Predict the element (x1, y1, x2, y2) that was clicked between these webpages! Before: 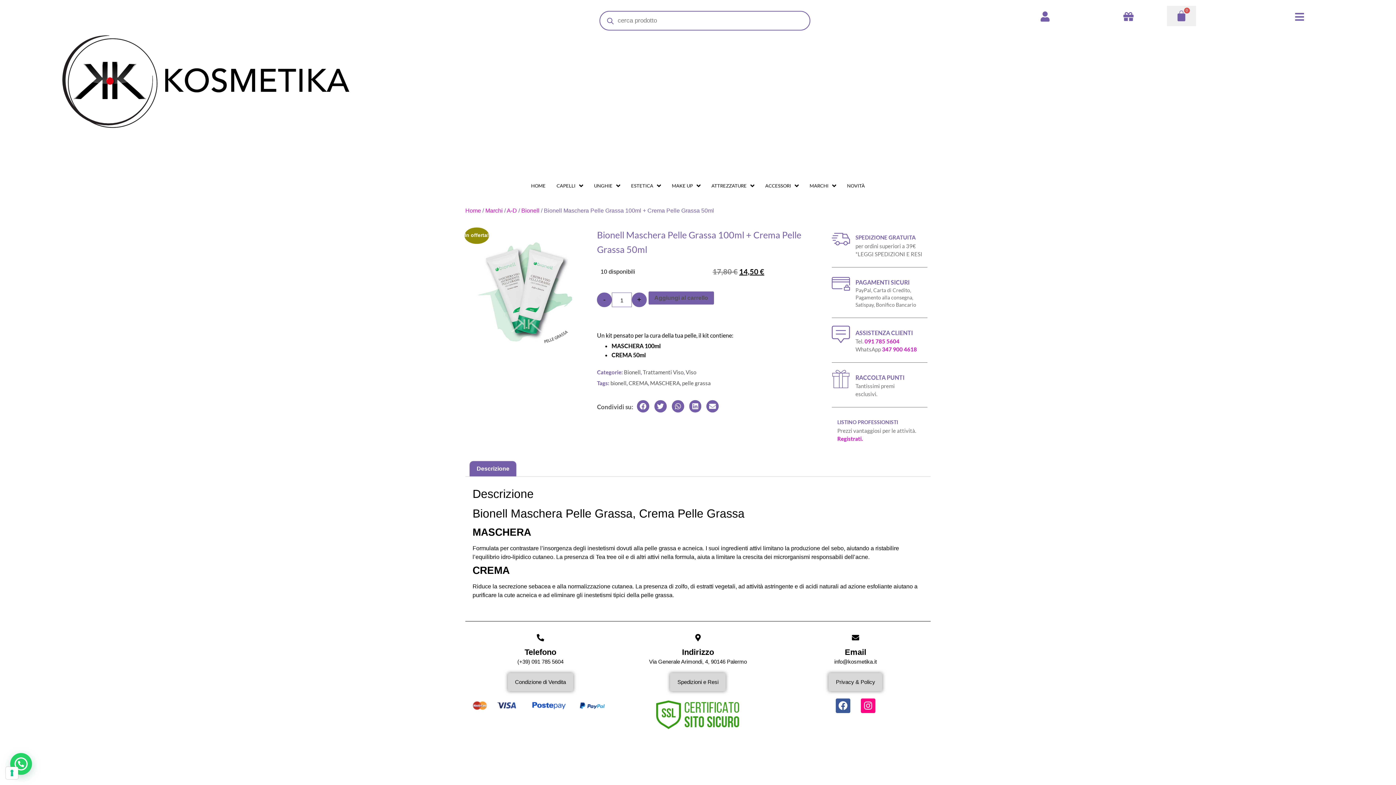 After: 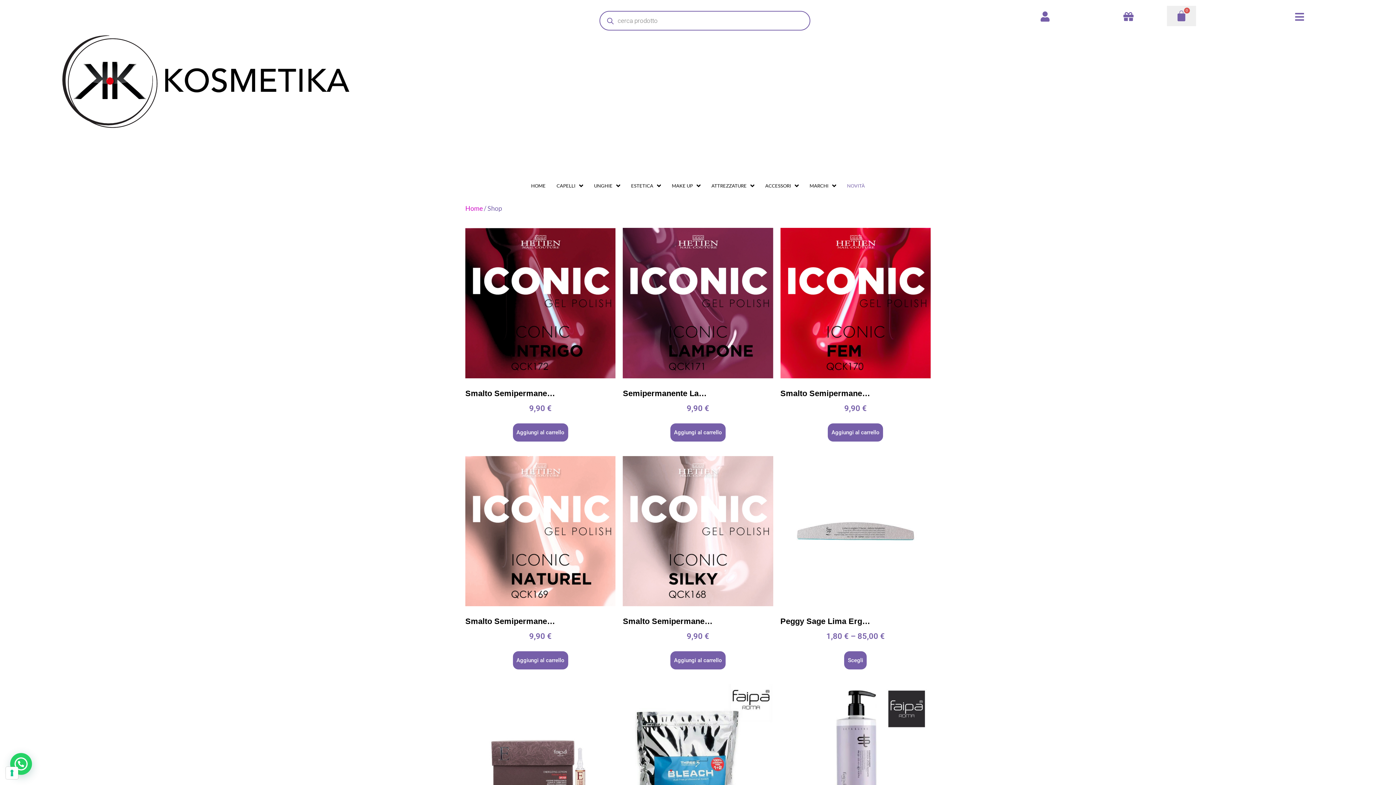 Action: bbox: (841, 176, 870, 195) label: NOVITÀ